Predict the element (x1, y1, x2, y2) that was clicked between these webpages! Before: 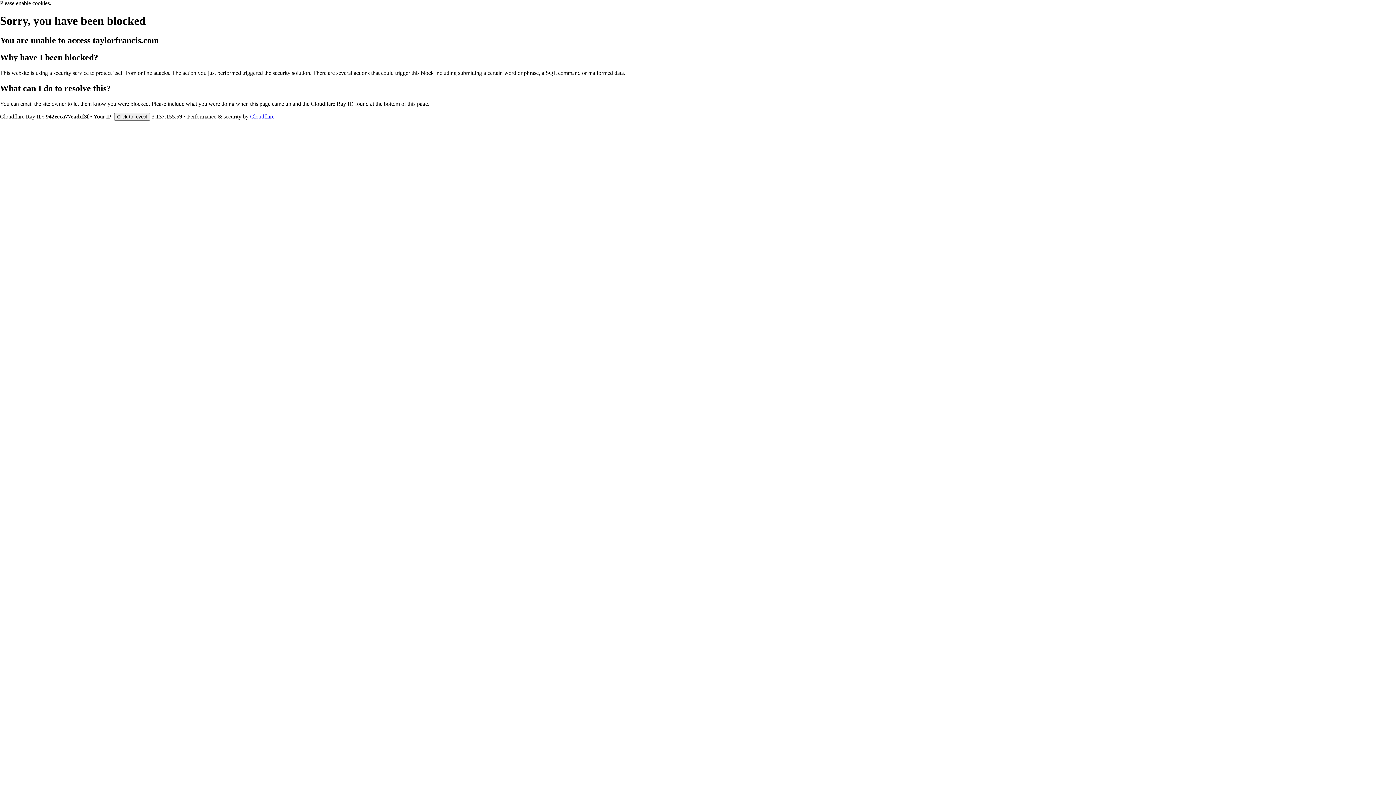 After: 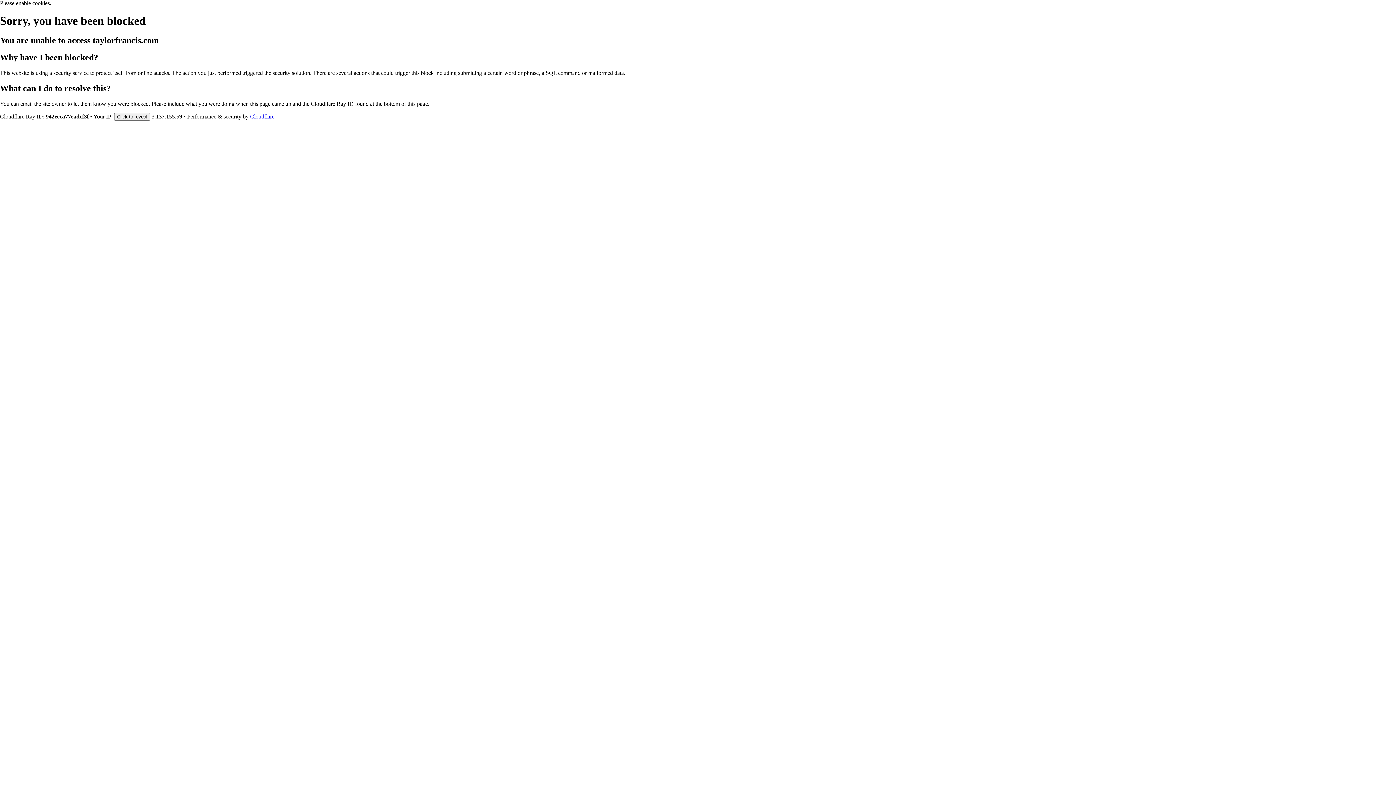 Action: bbox: (250, 113, 274, 119) label: Cloudflare